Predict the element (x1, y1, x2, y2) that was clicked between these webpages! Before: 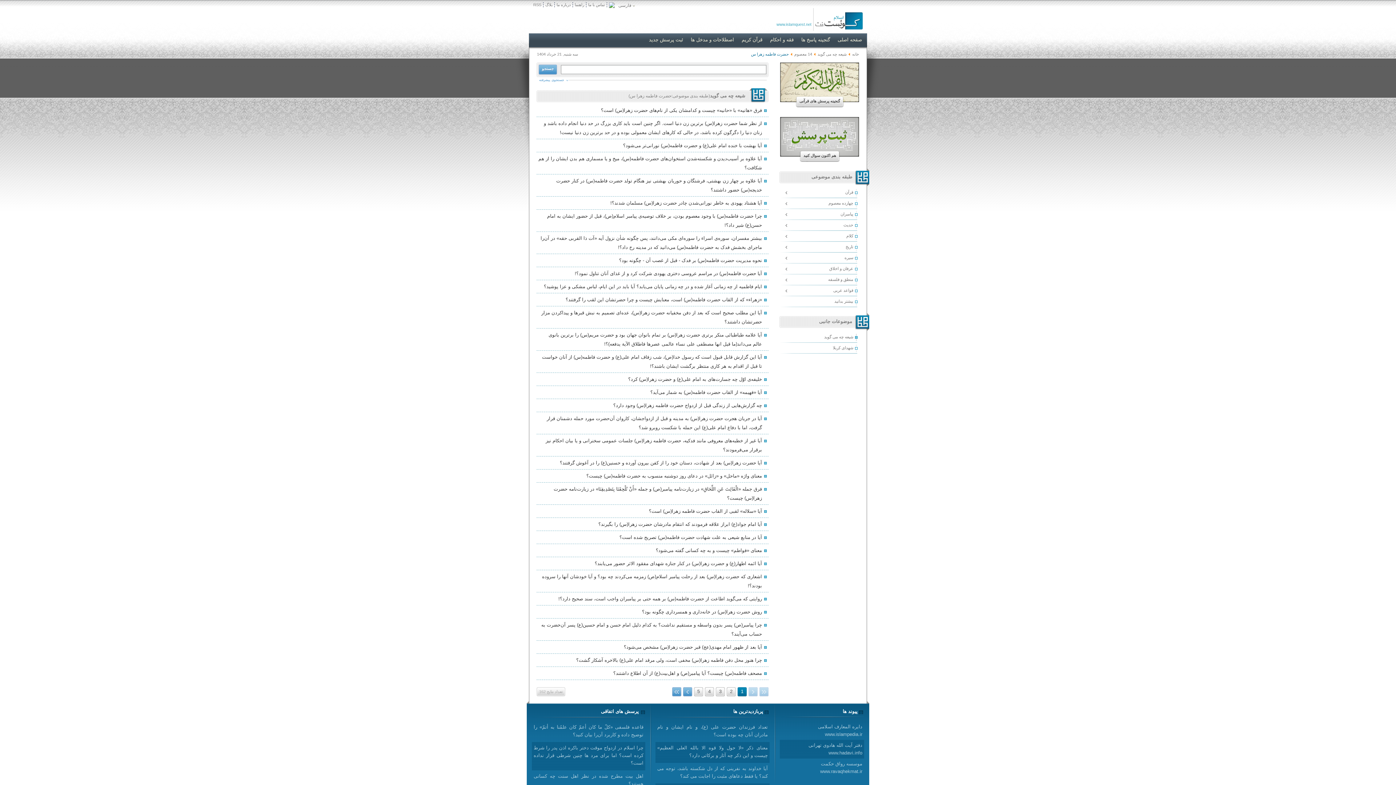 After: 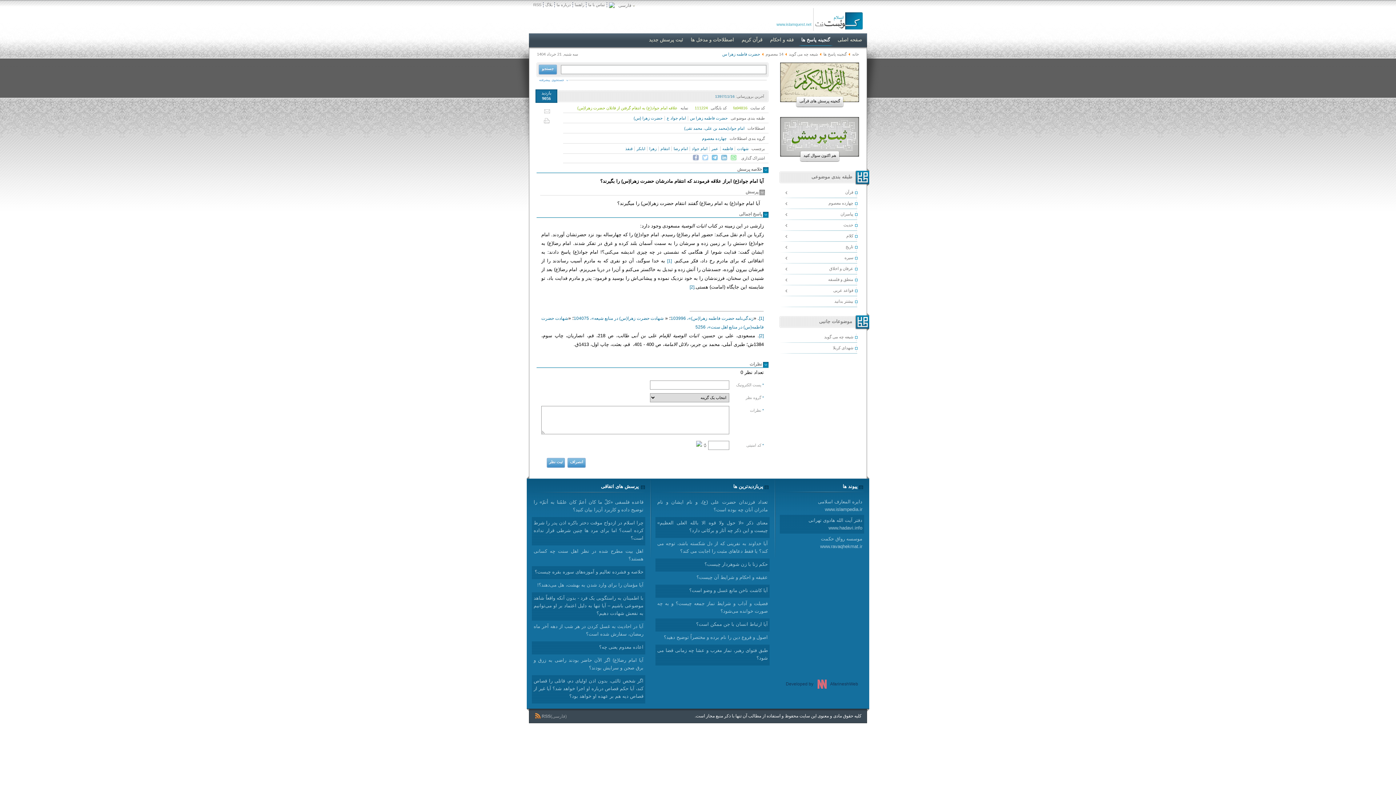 Action: label: آیا امام جواد(ع) ابراز علاقه فرمودند که انتقام مادرشان حضرت زهرا(س) را بگیرند؟ bbox: (536, 518, 768, 530)